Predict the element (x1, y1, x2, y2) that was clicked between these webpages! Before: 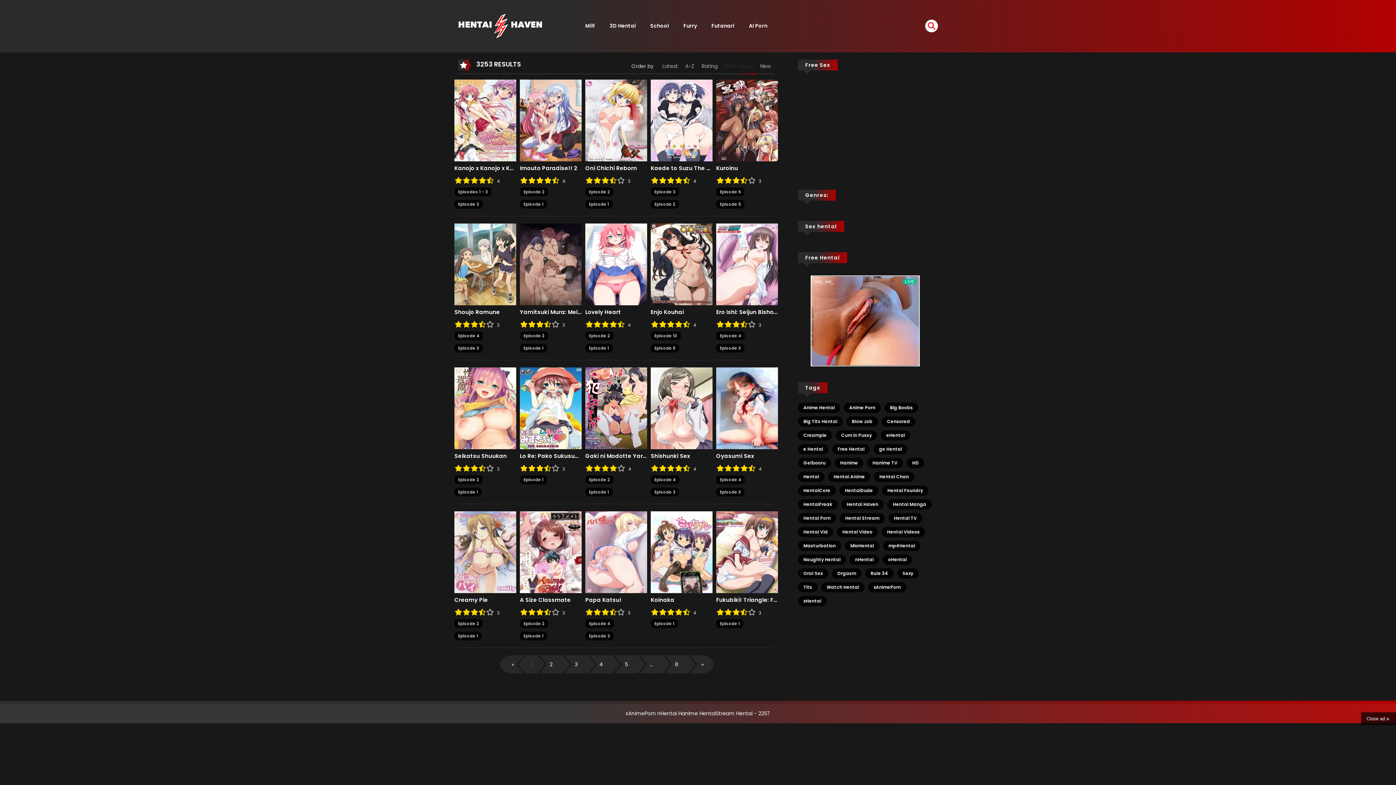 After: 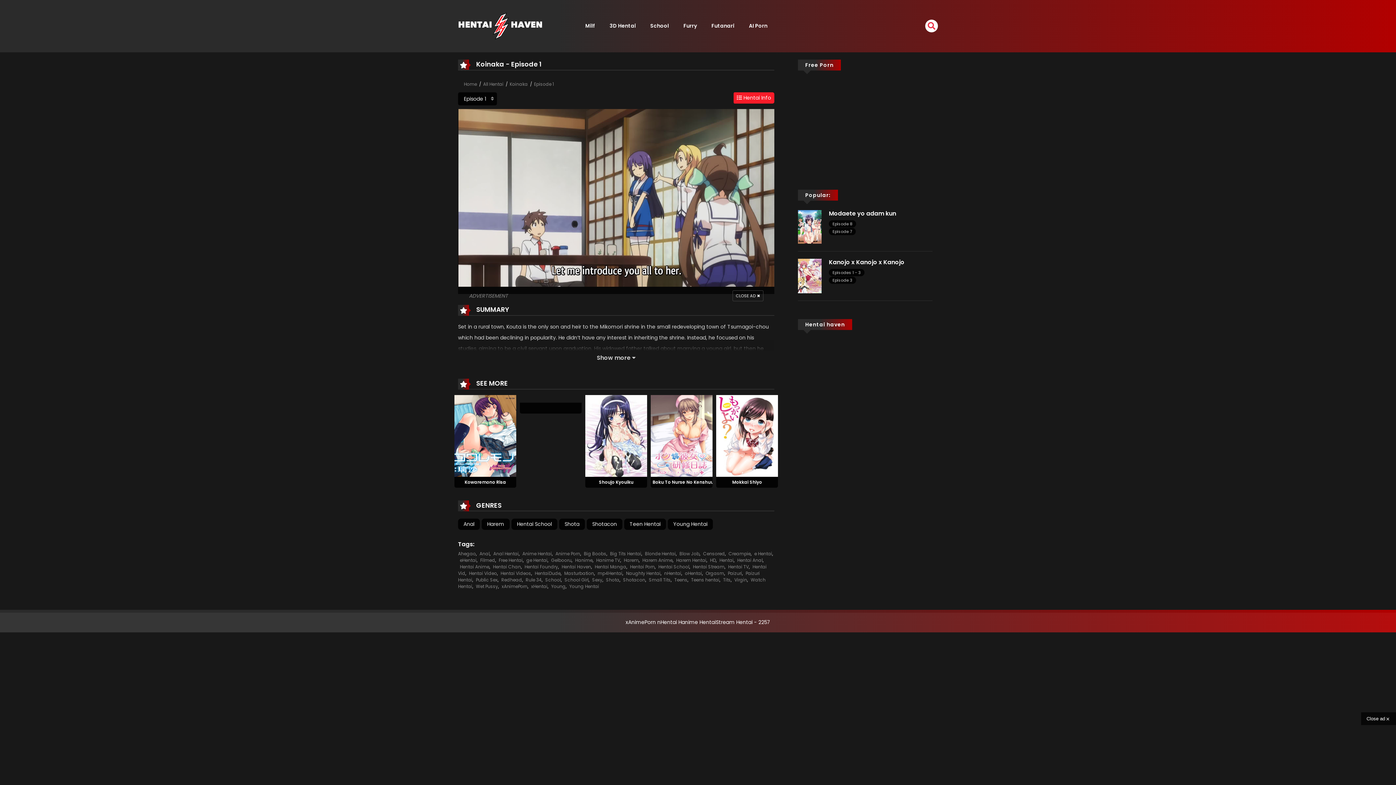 Action: bbox: (654, 620, 674, 626) label: Episode 1